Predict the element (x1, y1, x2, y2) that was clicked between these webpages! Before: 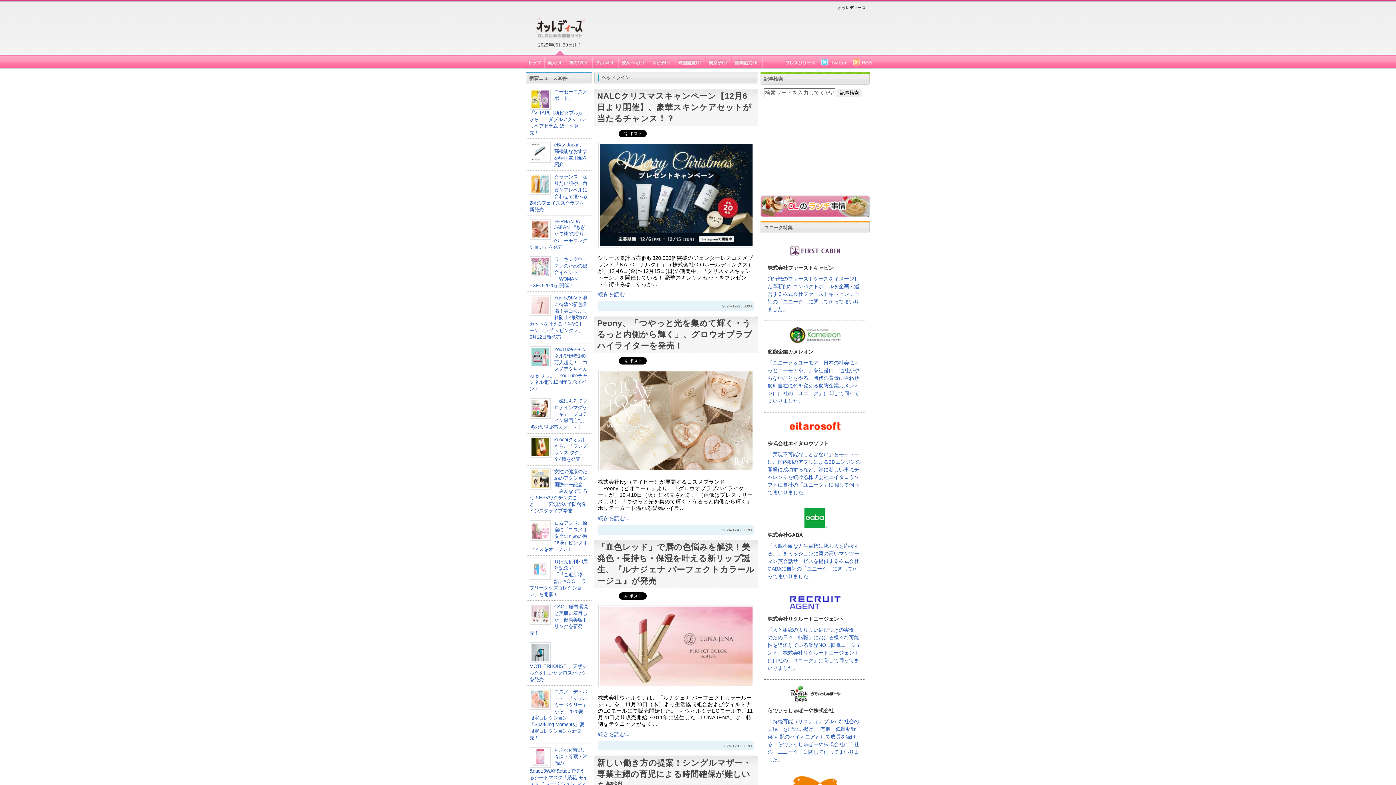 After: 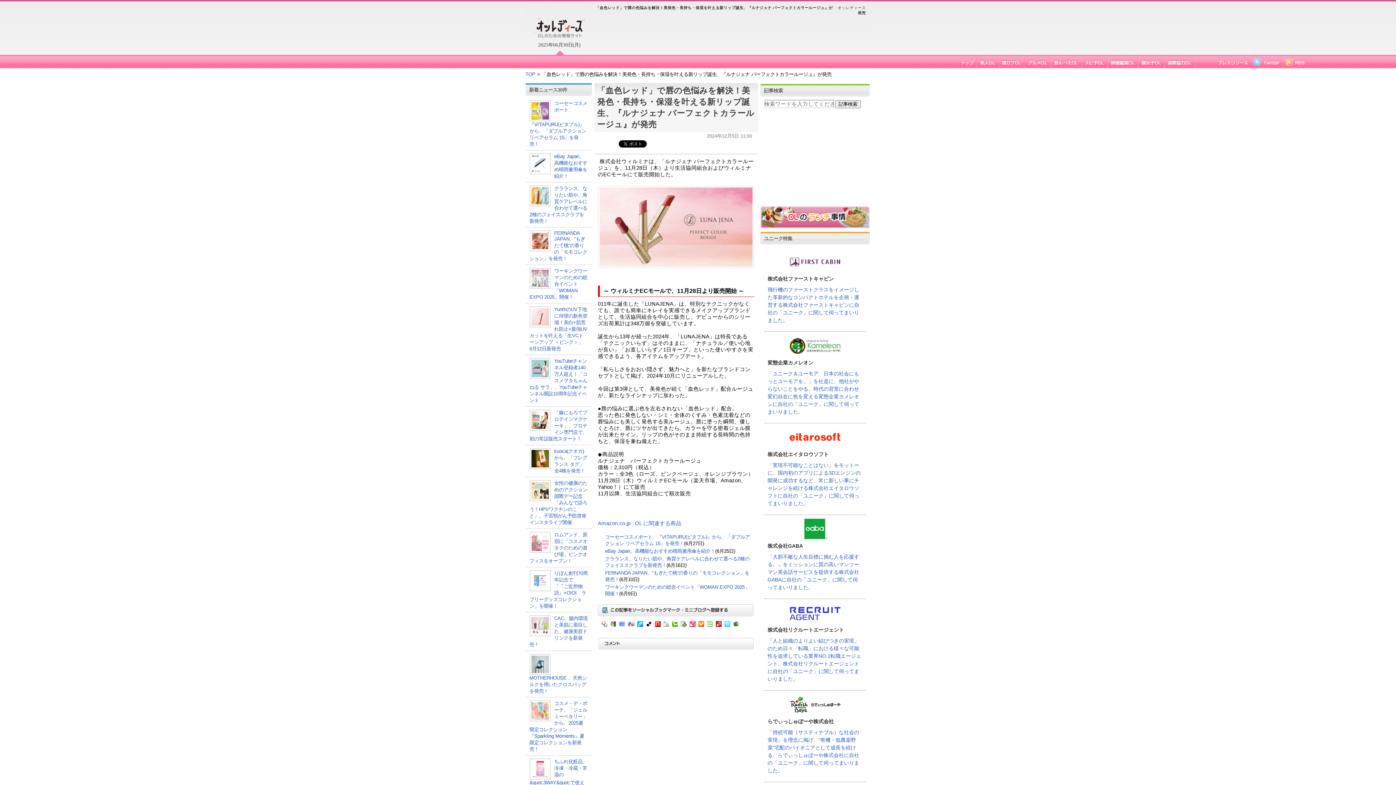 Action: bbox: (598, 682, 754, 688)